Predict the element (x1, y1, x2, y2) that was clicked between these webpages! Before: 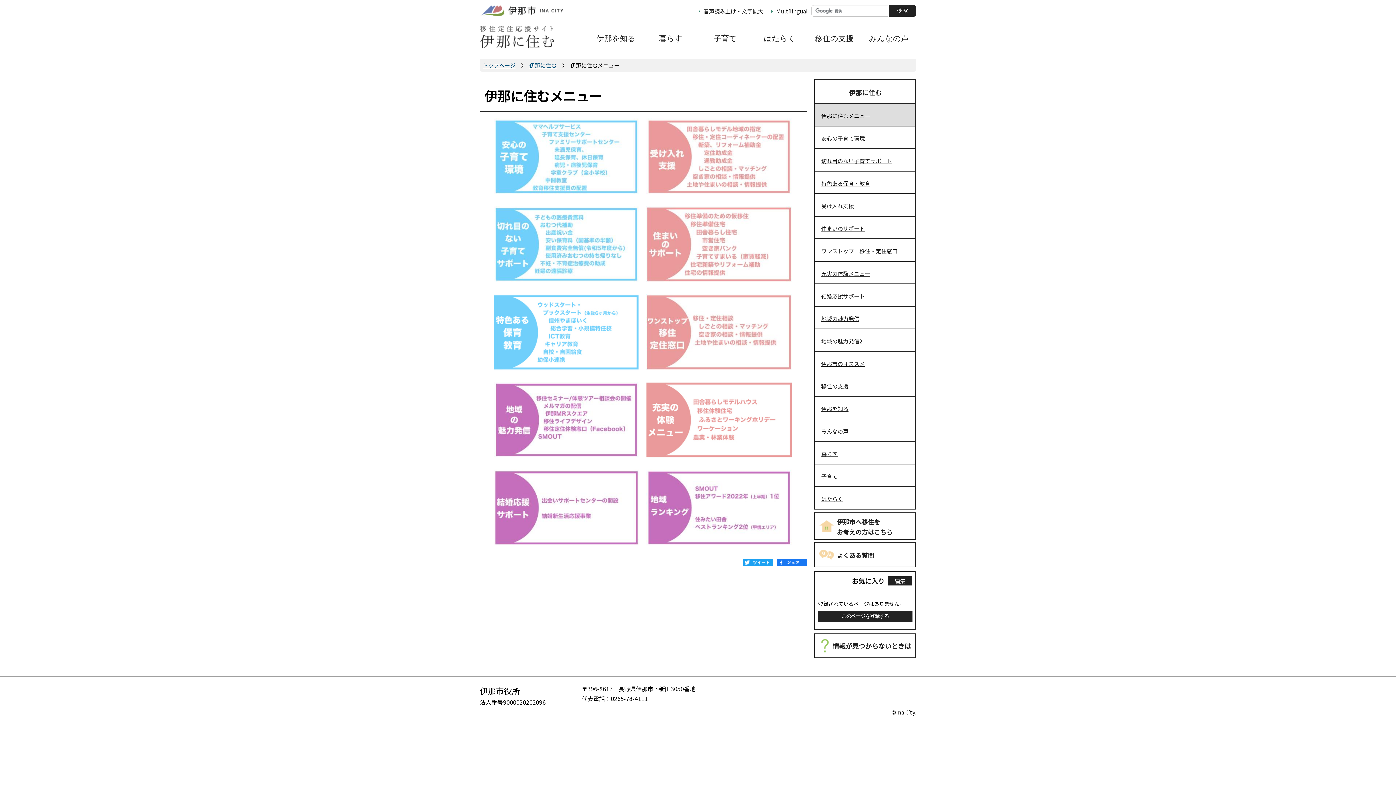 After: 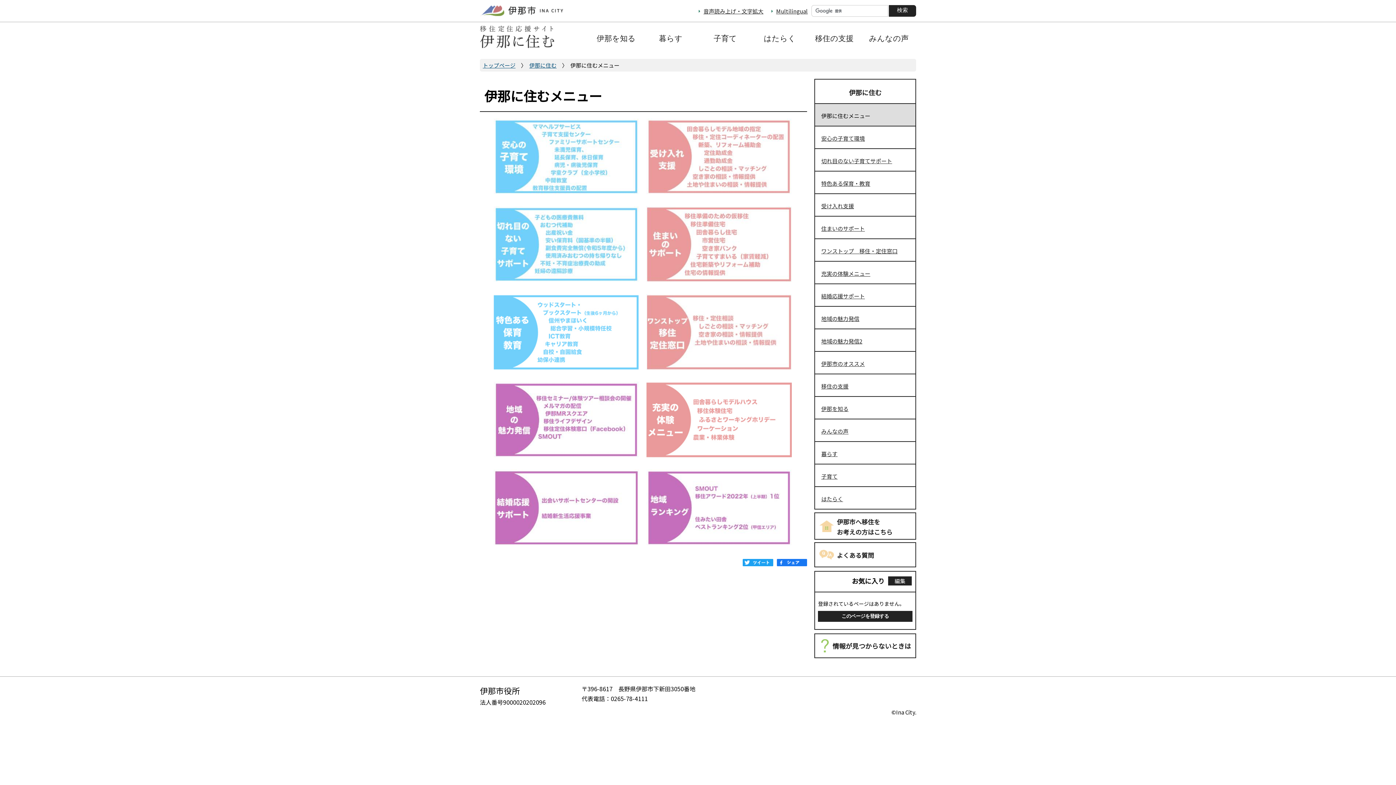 Action: bbox: (646, 538, 792, 545)